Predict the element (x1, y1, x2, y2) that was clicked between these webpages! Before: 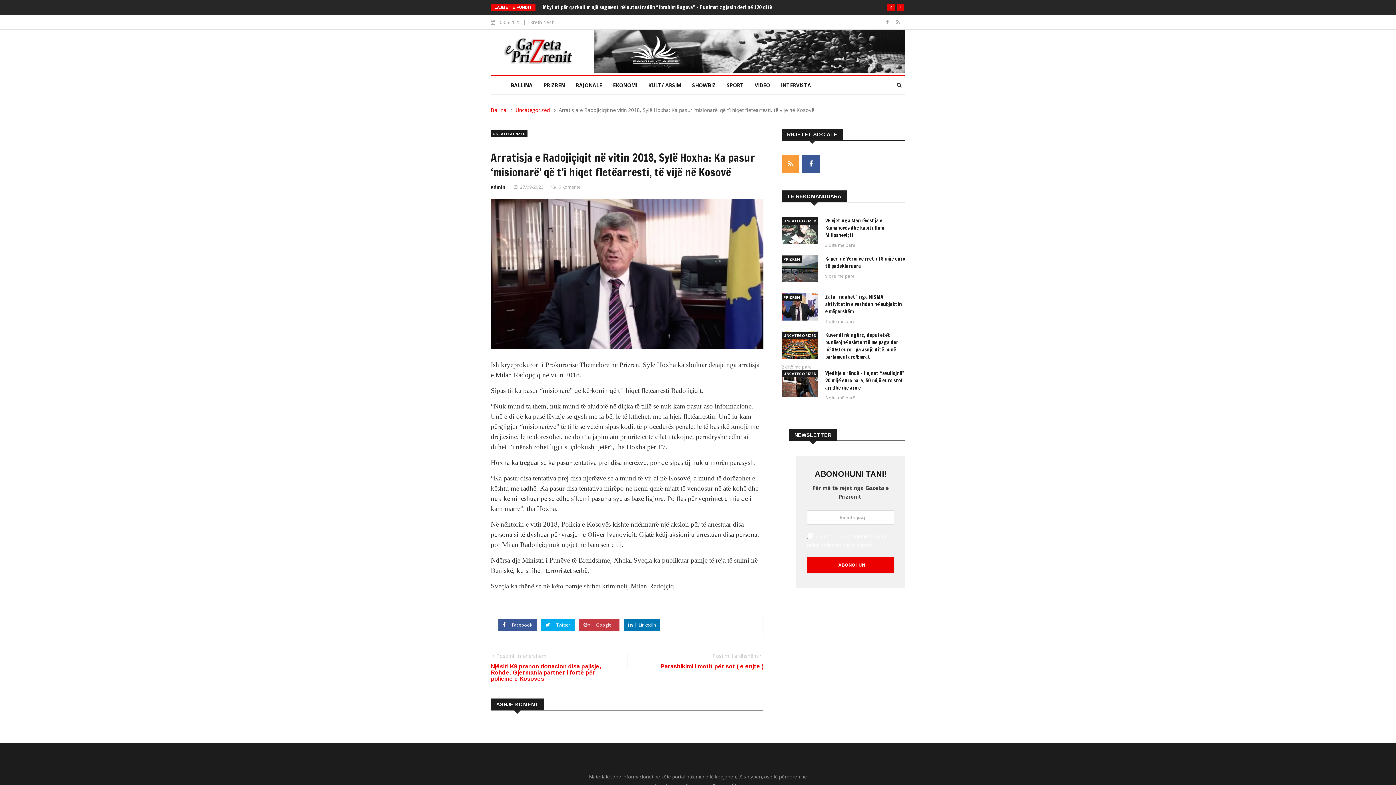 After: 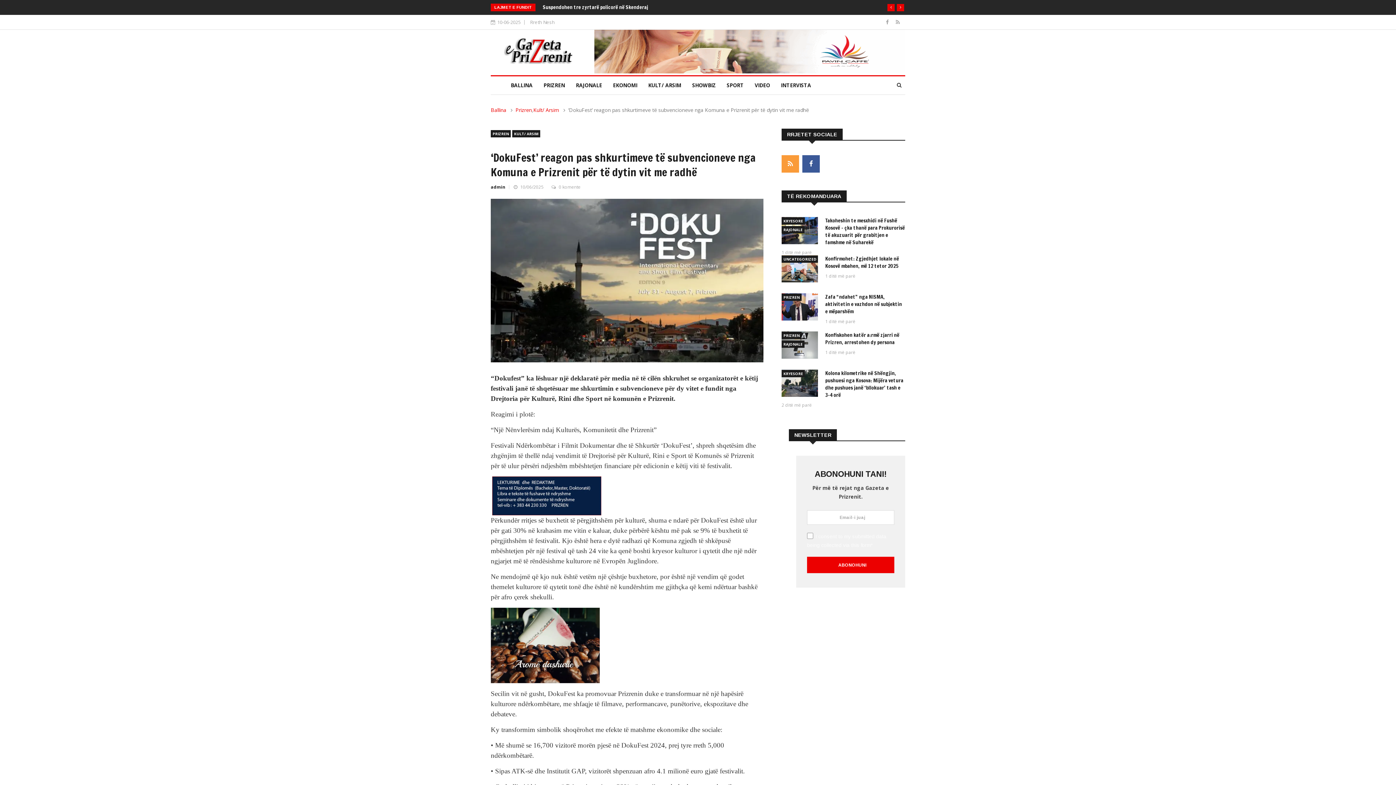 Action: bbox: (542, 3, 770, 10) label: ‘DokuFest’ reagon pas shkurtimeve të subvencioneve nga Komuna e Prizrenit për të dytin vit me radhë